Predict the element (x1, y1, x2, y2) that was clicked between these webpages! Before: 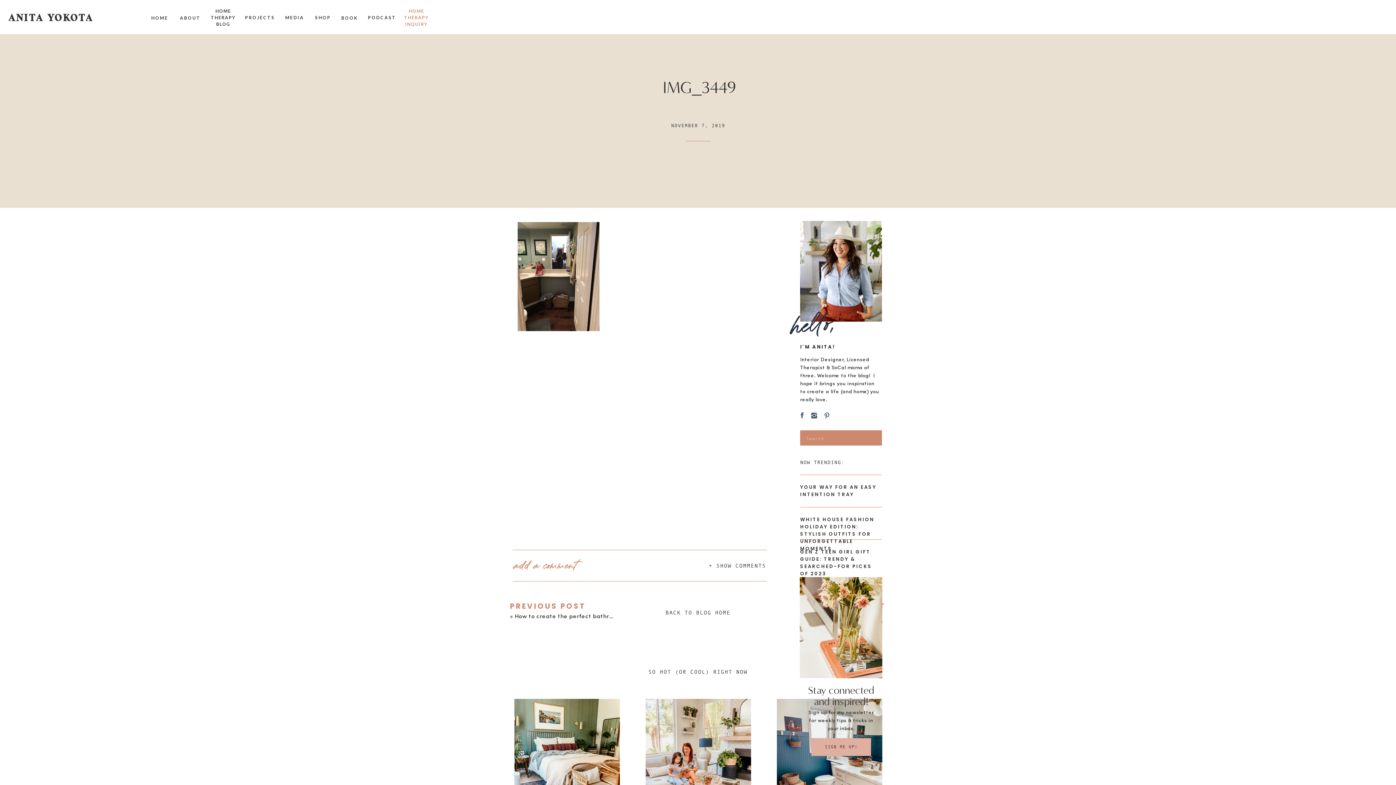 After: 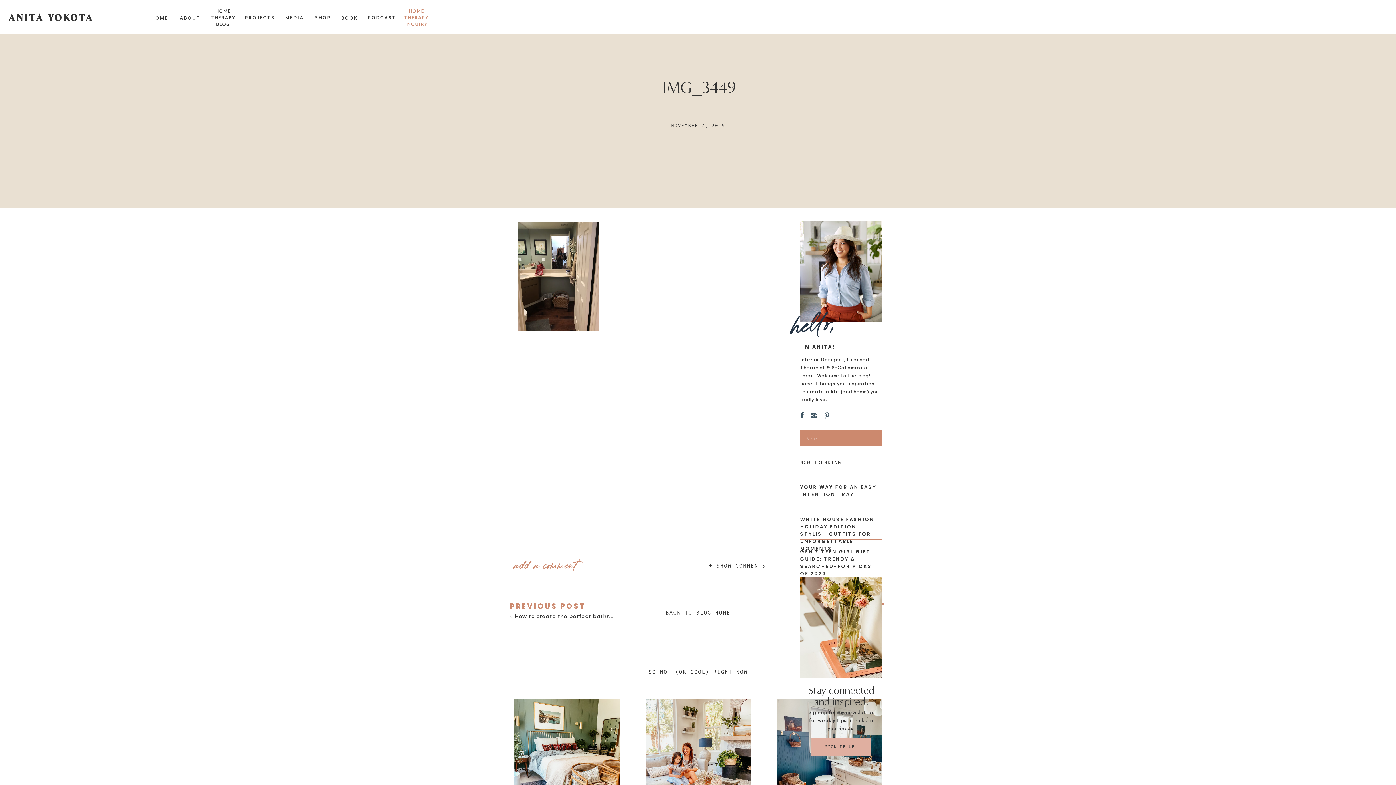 Action: bbox: (823, 412, 830, 418)